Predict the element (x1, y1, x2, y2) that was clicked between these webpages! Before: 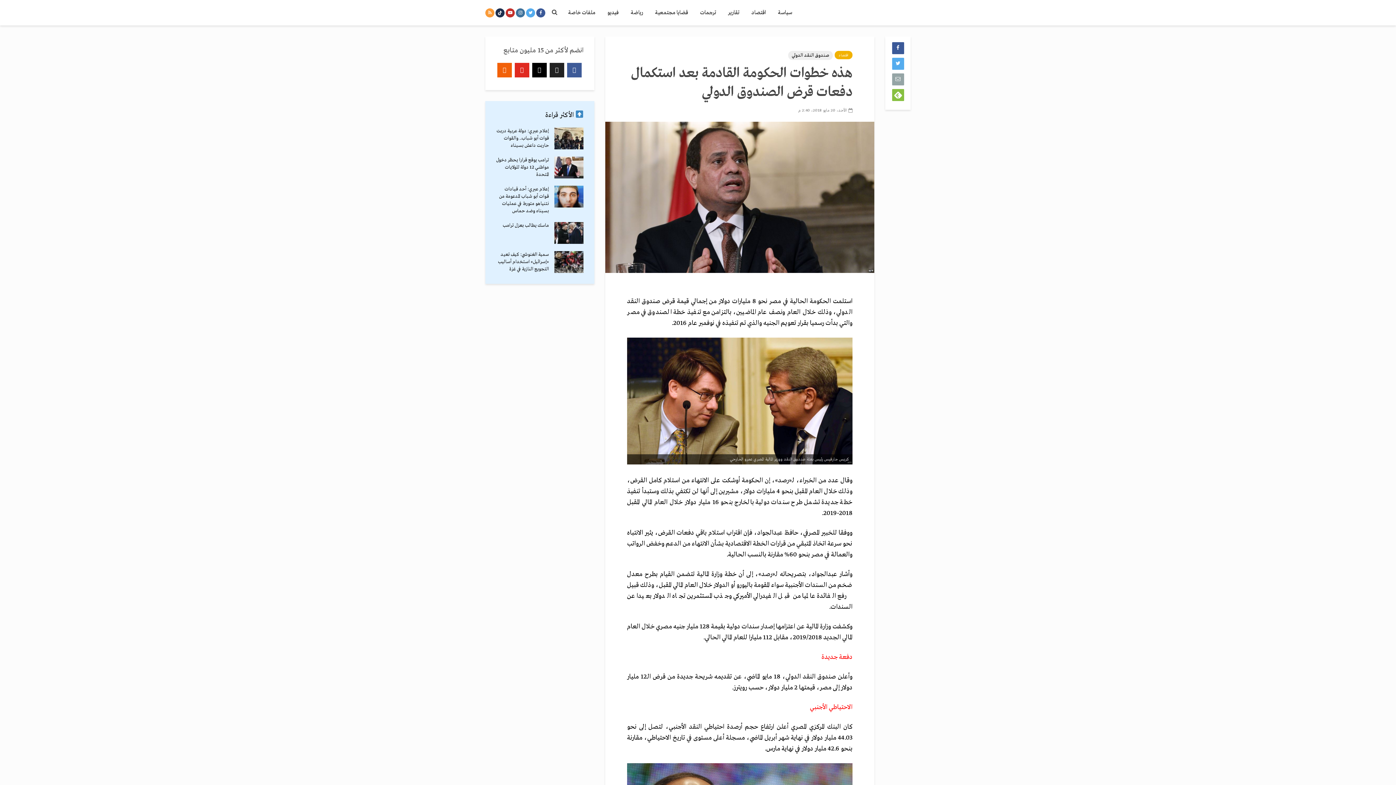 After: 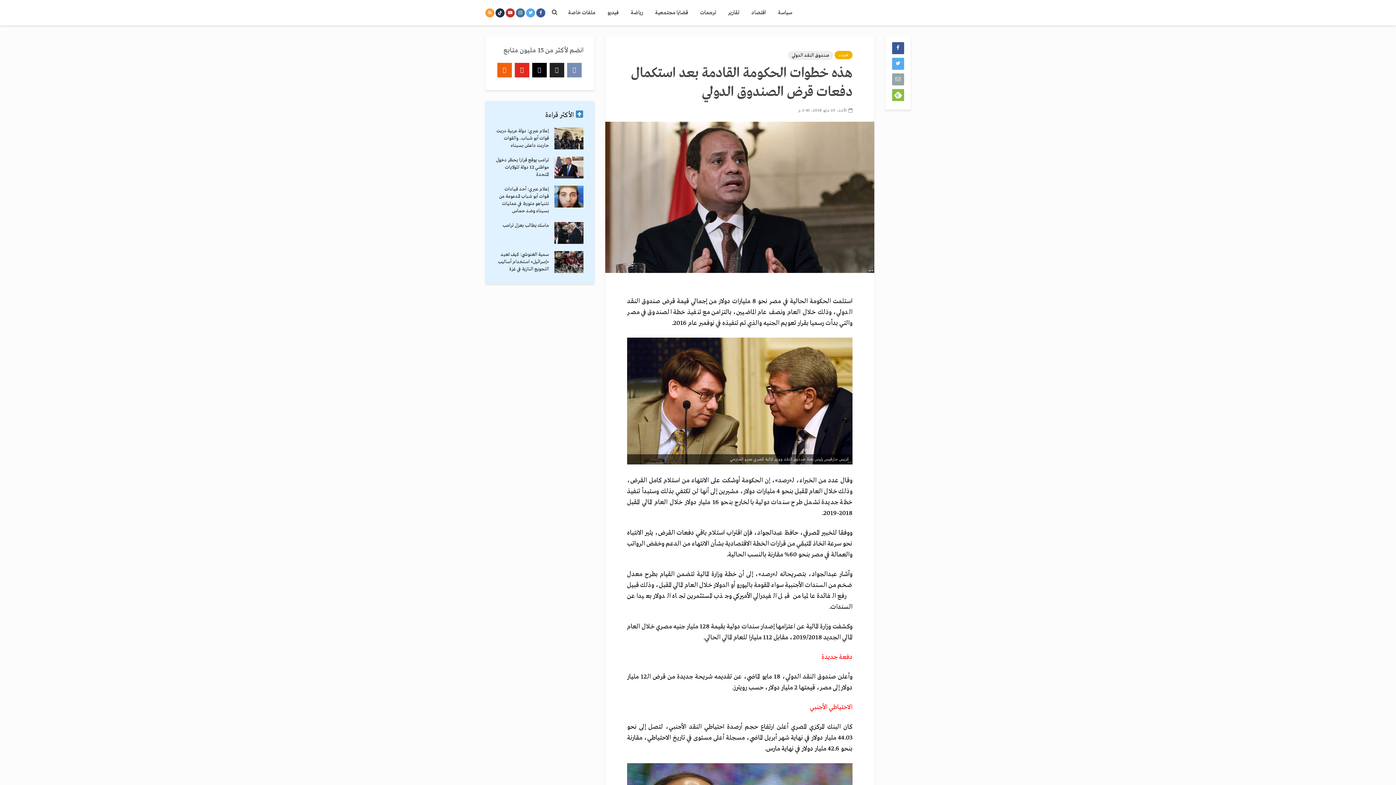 Action: label: facebook bbox: (567, 62, 581, 77)